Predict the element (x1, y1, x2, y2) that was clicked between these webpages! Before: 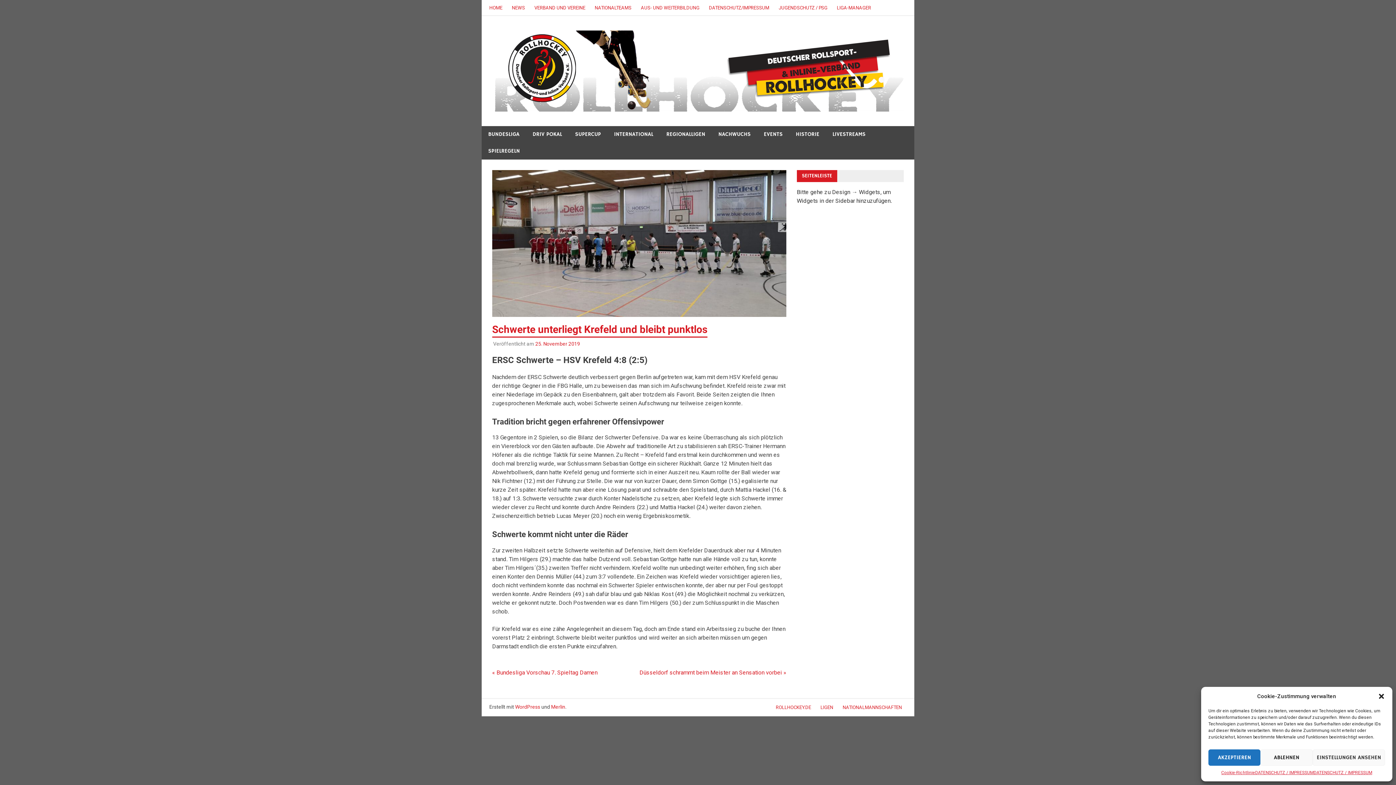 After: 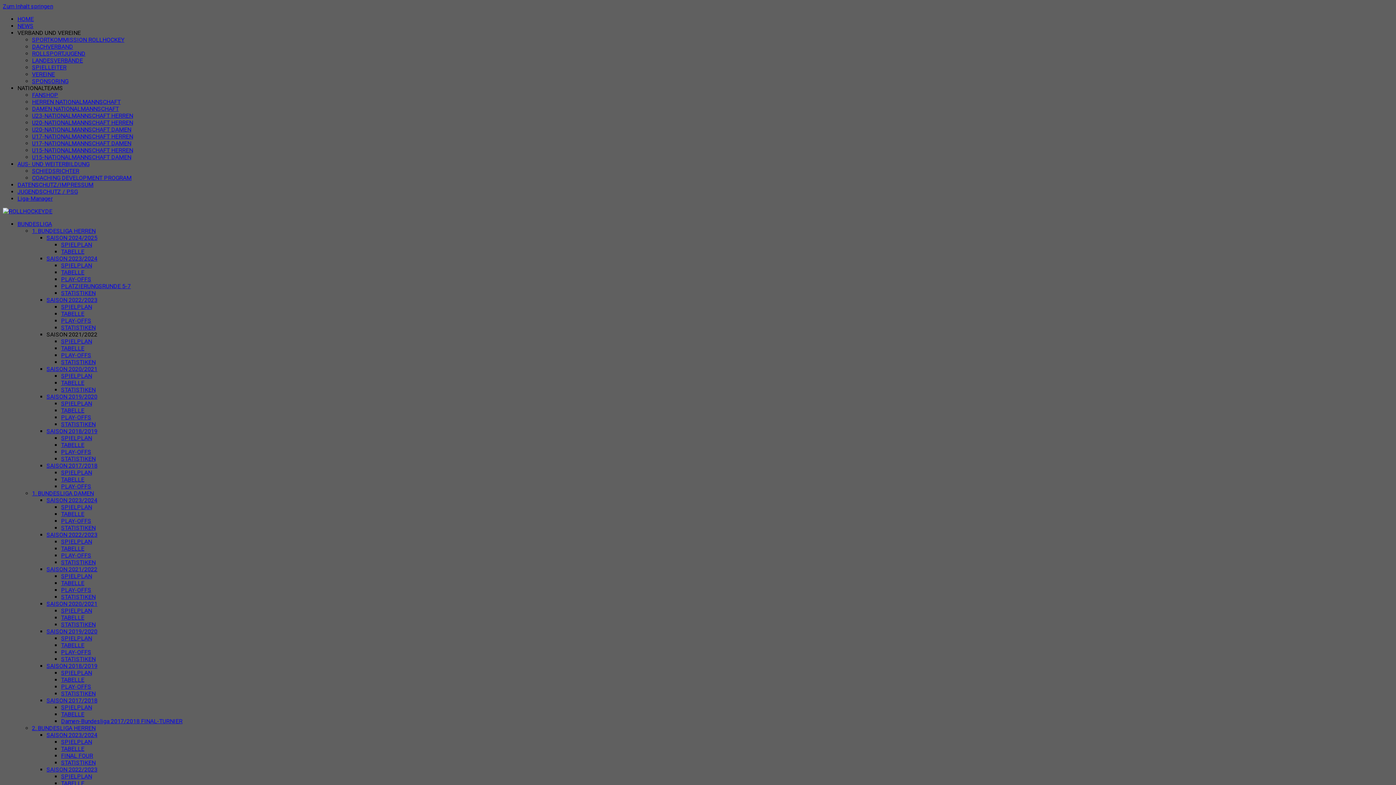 Action: label: DATENSCHUTZ / IMPRESSUM bbox: (1255, 769, 1313, 776)